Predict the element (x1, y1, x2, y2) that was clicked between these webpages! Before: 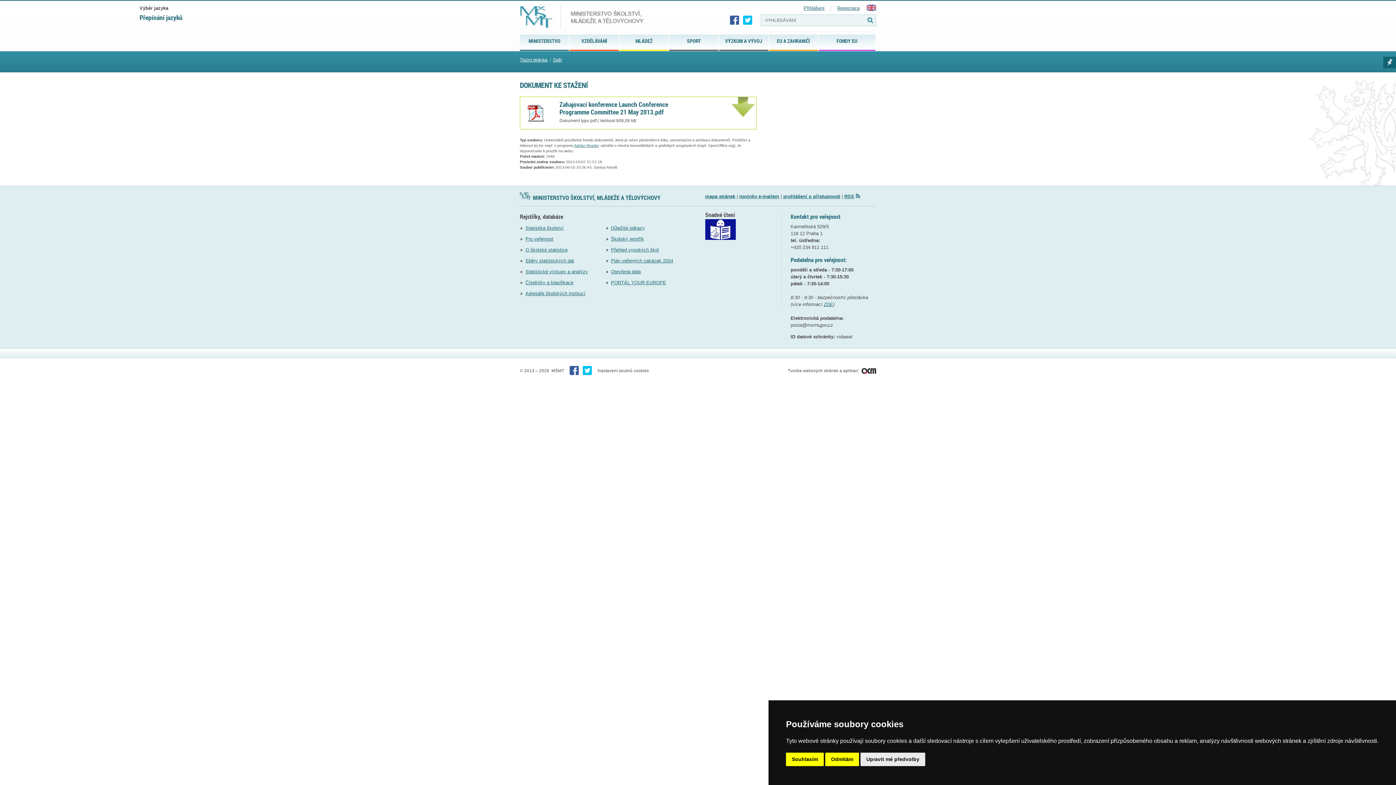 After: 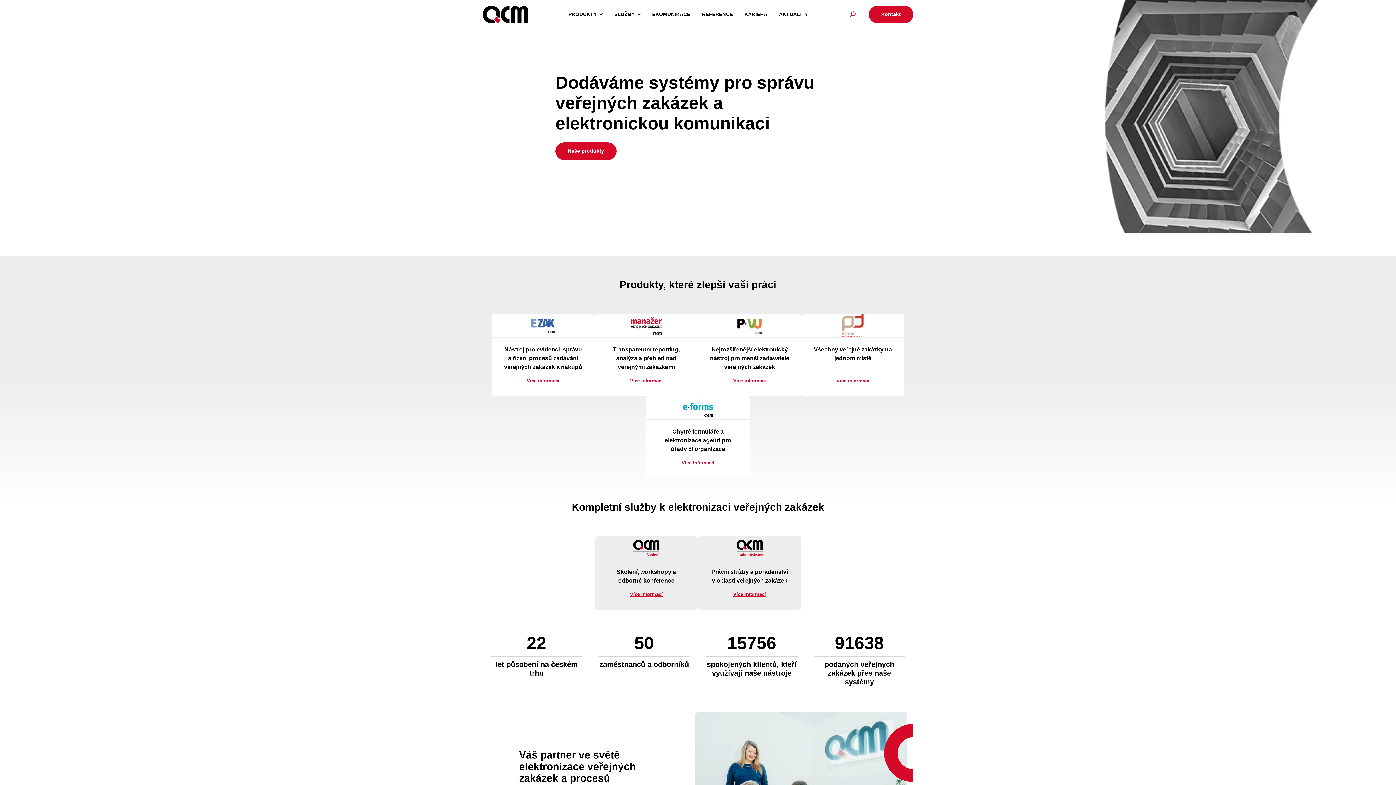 Action: label: Tvorba webových stránek a aplikací  bbox: (788, 368, 876, 373)